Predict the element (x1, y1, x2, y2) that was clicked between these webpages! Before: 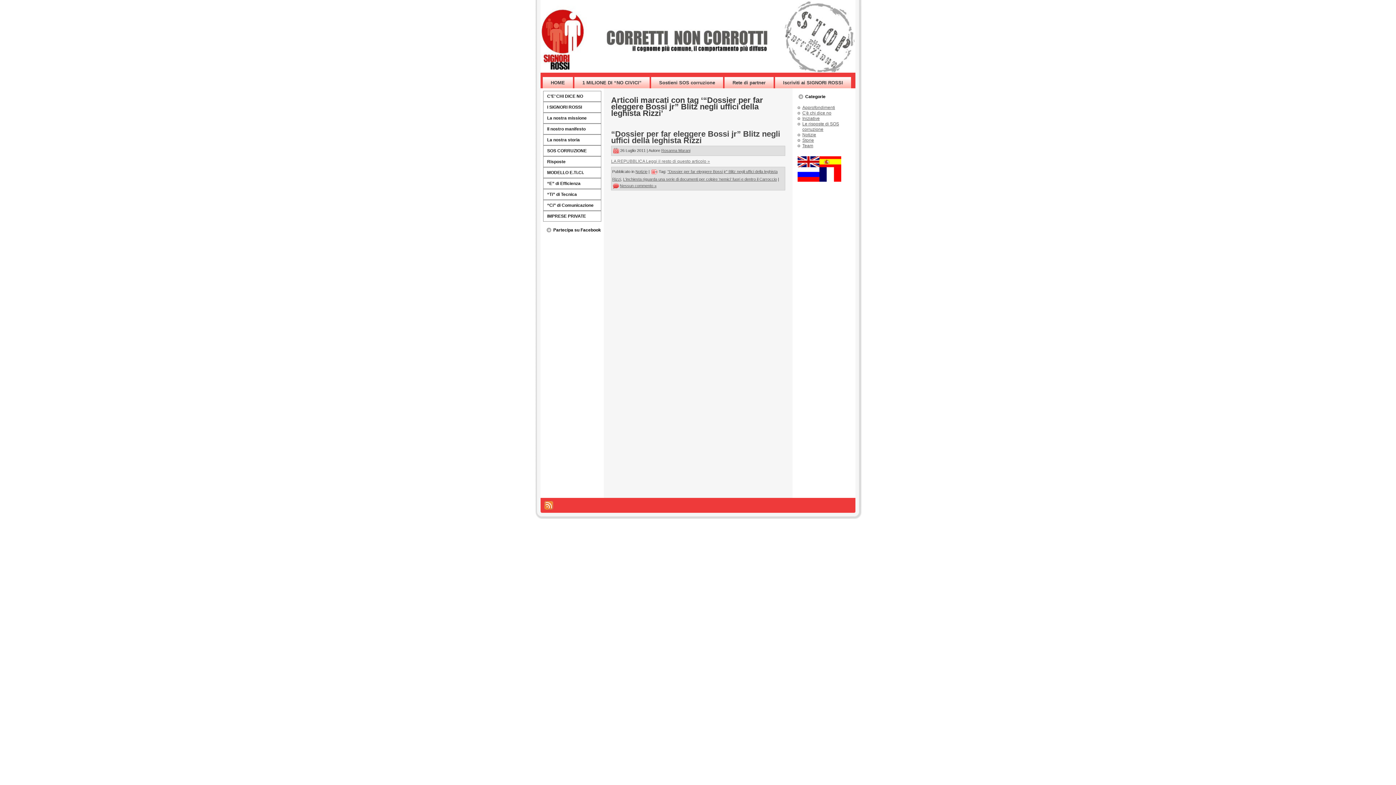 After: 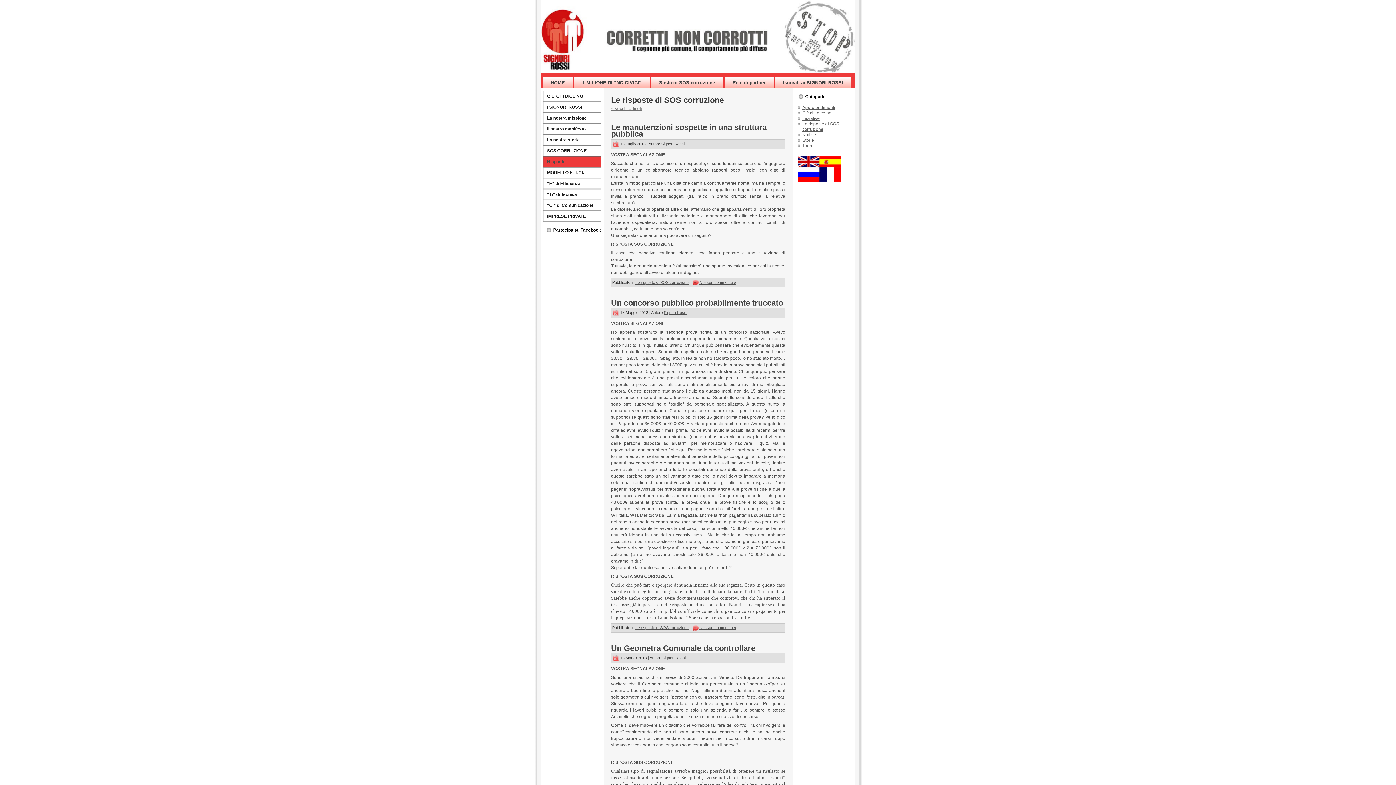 Action: label: Risposte bbox: (543, 156, 601, 167)